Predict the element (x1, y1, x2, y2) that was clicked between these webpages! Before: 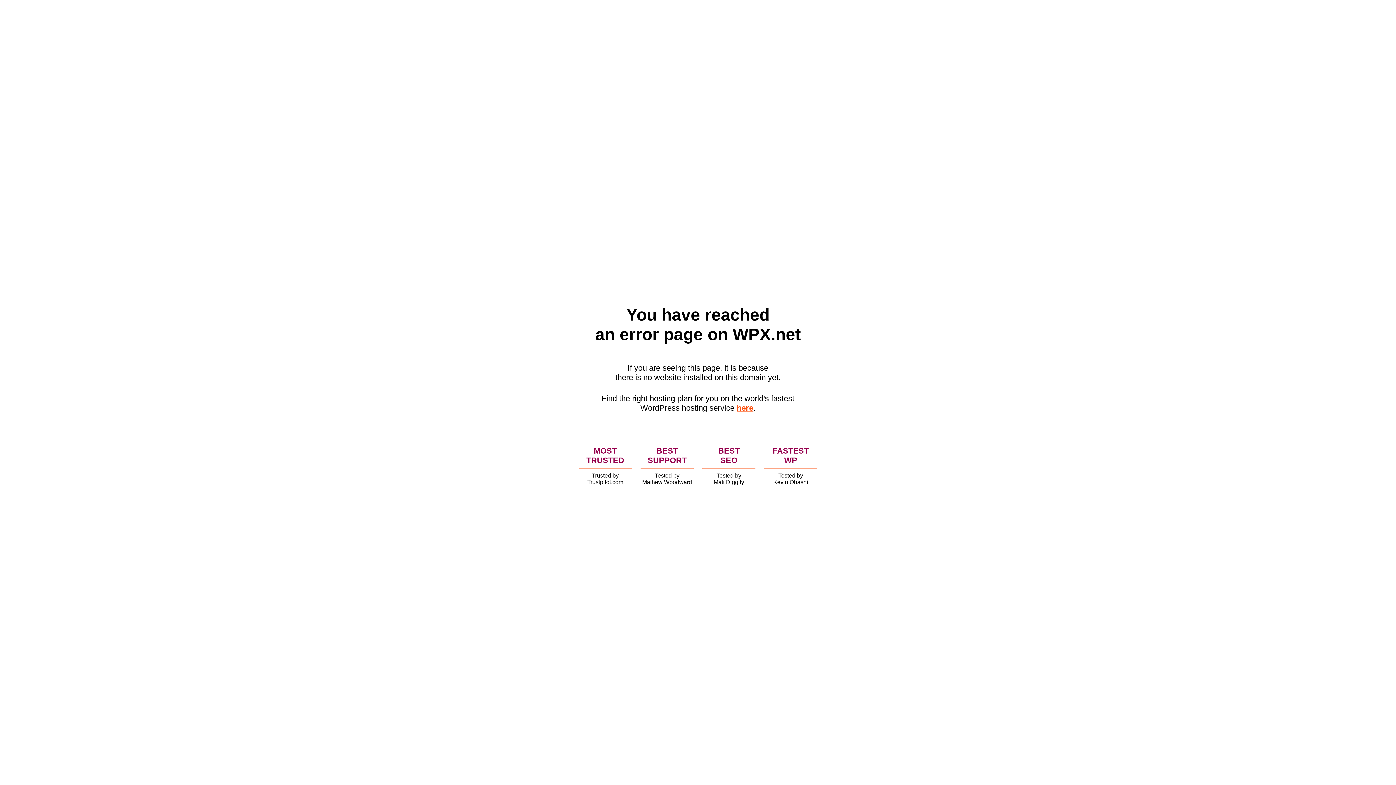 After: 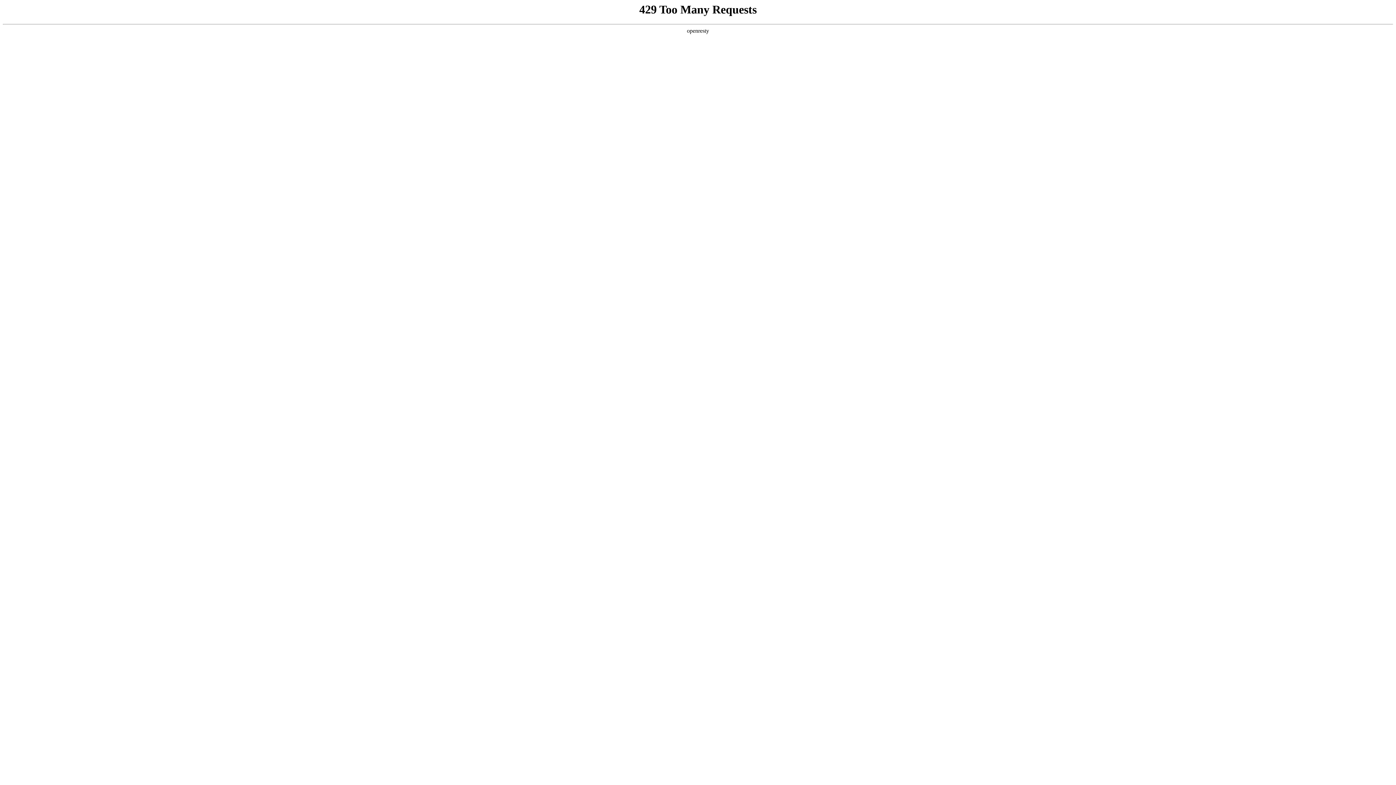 Action: bbox: (736, 403, 753, 412) label: here